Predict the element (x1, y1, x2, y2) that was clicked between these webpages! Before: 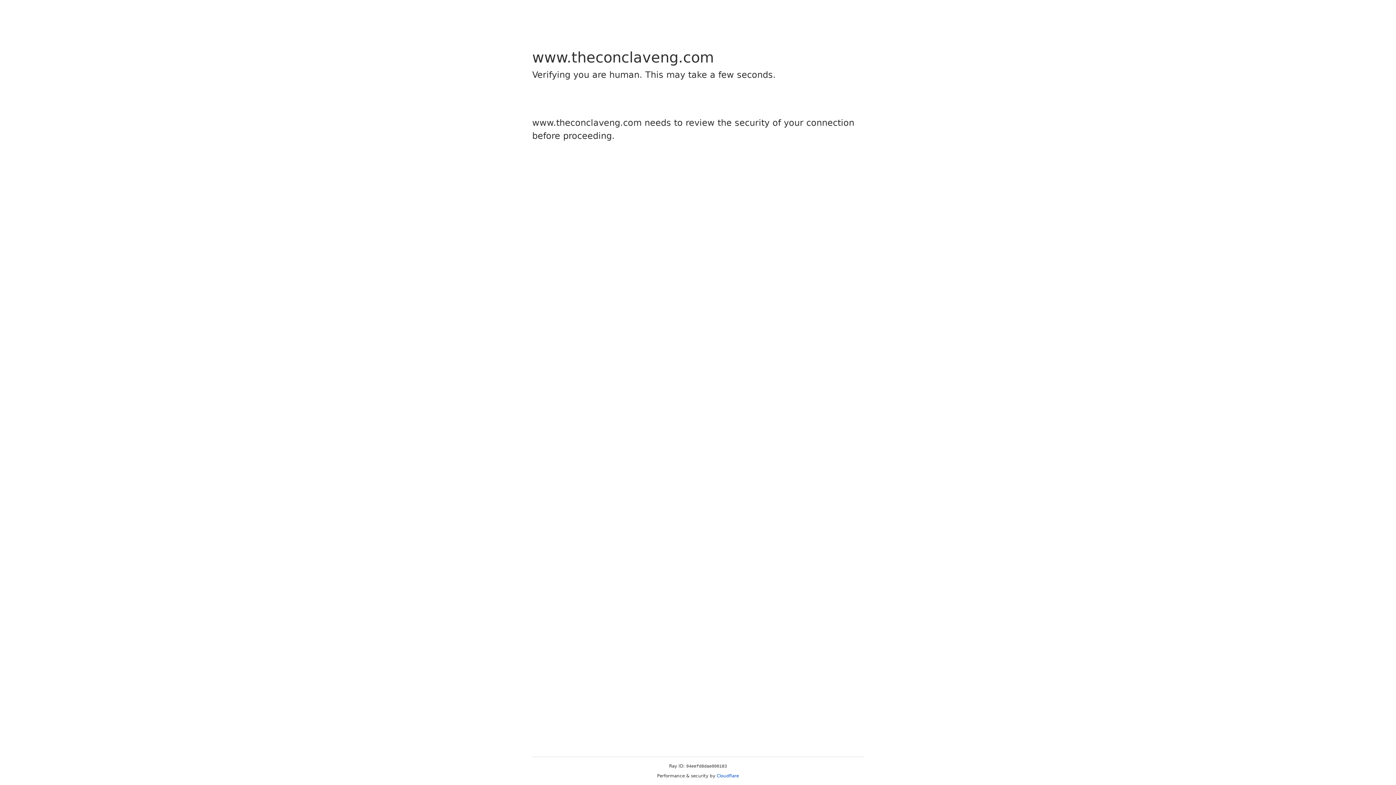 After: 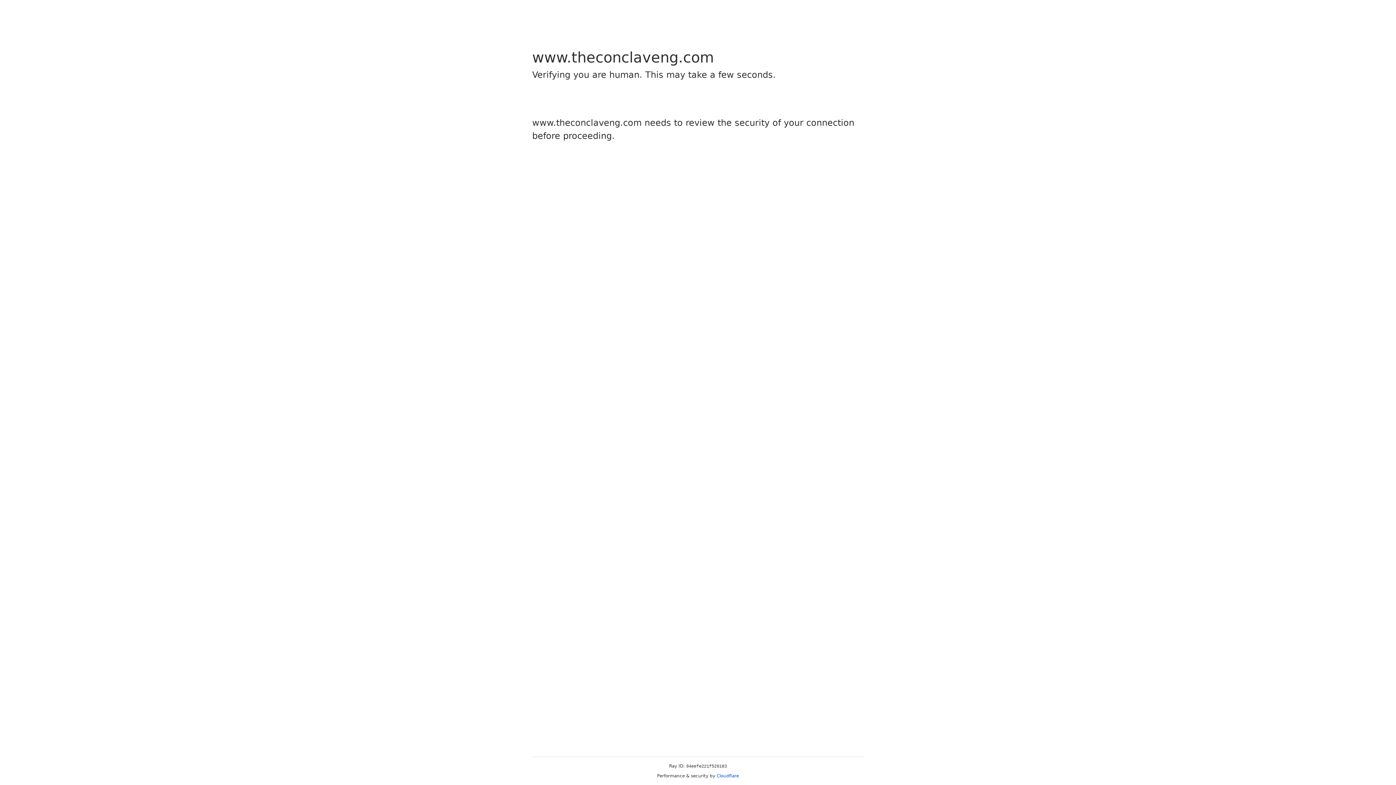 Action: bbox: (716, 773, 739, 778) label: Cloudflare